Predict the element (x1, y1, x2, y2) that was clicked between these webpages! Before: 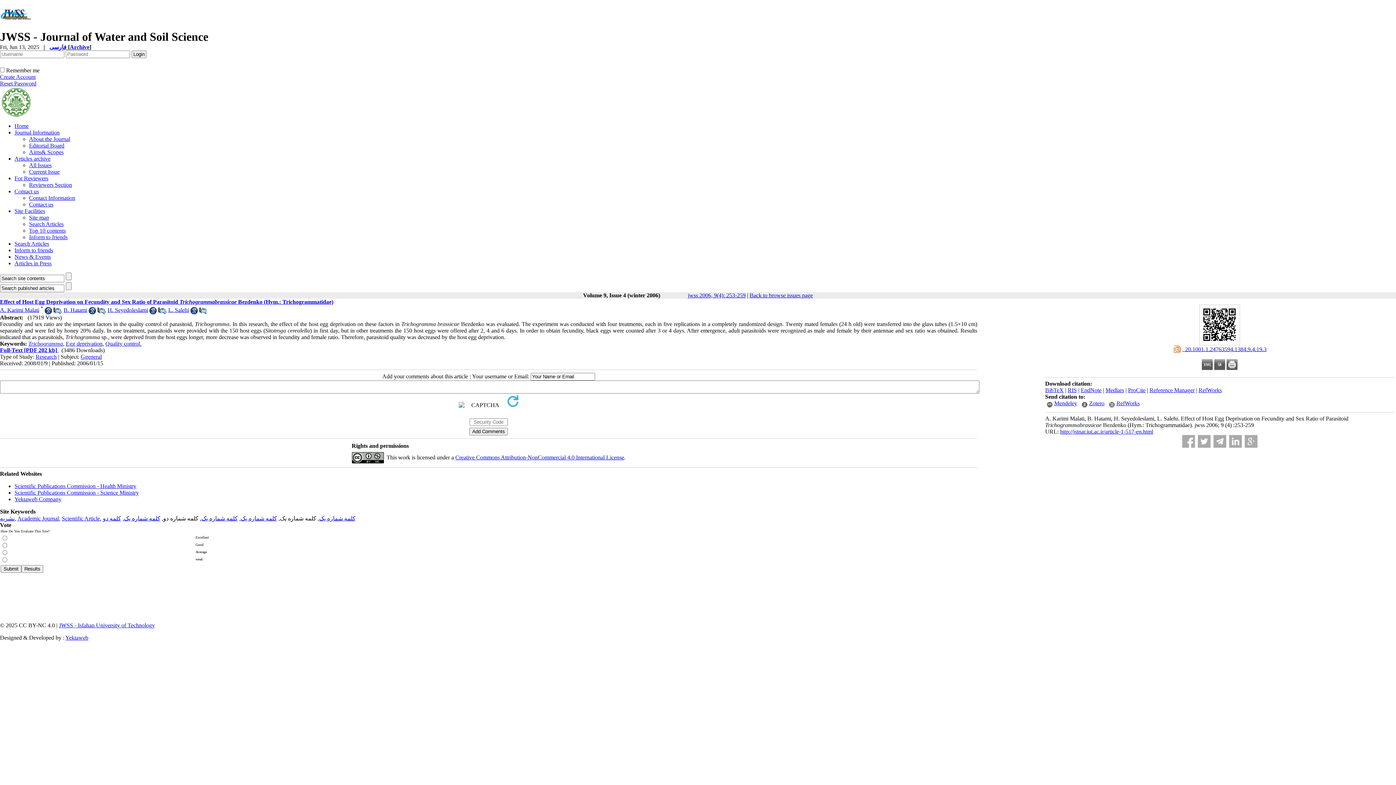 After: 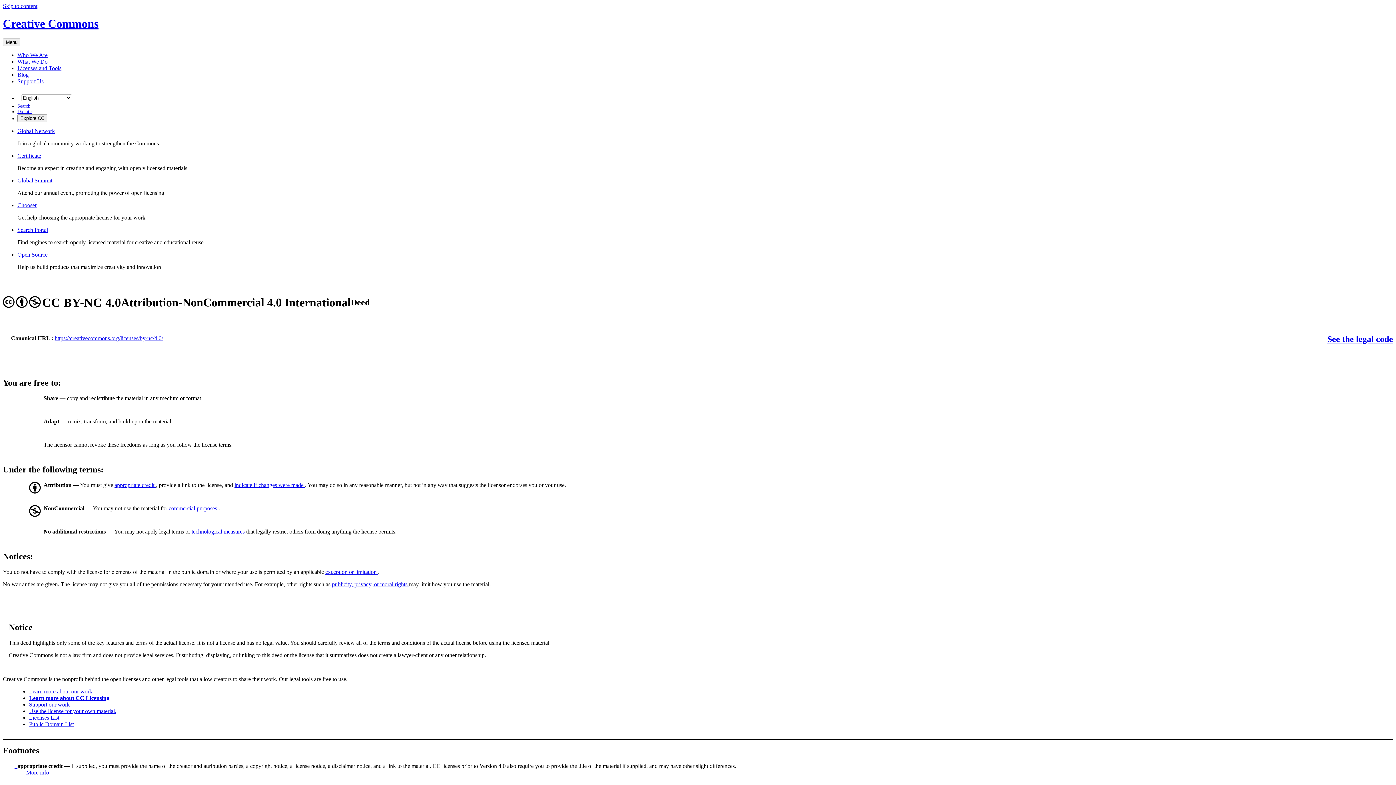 Action: bbox: (351, 458, 383, 464)